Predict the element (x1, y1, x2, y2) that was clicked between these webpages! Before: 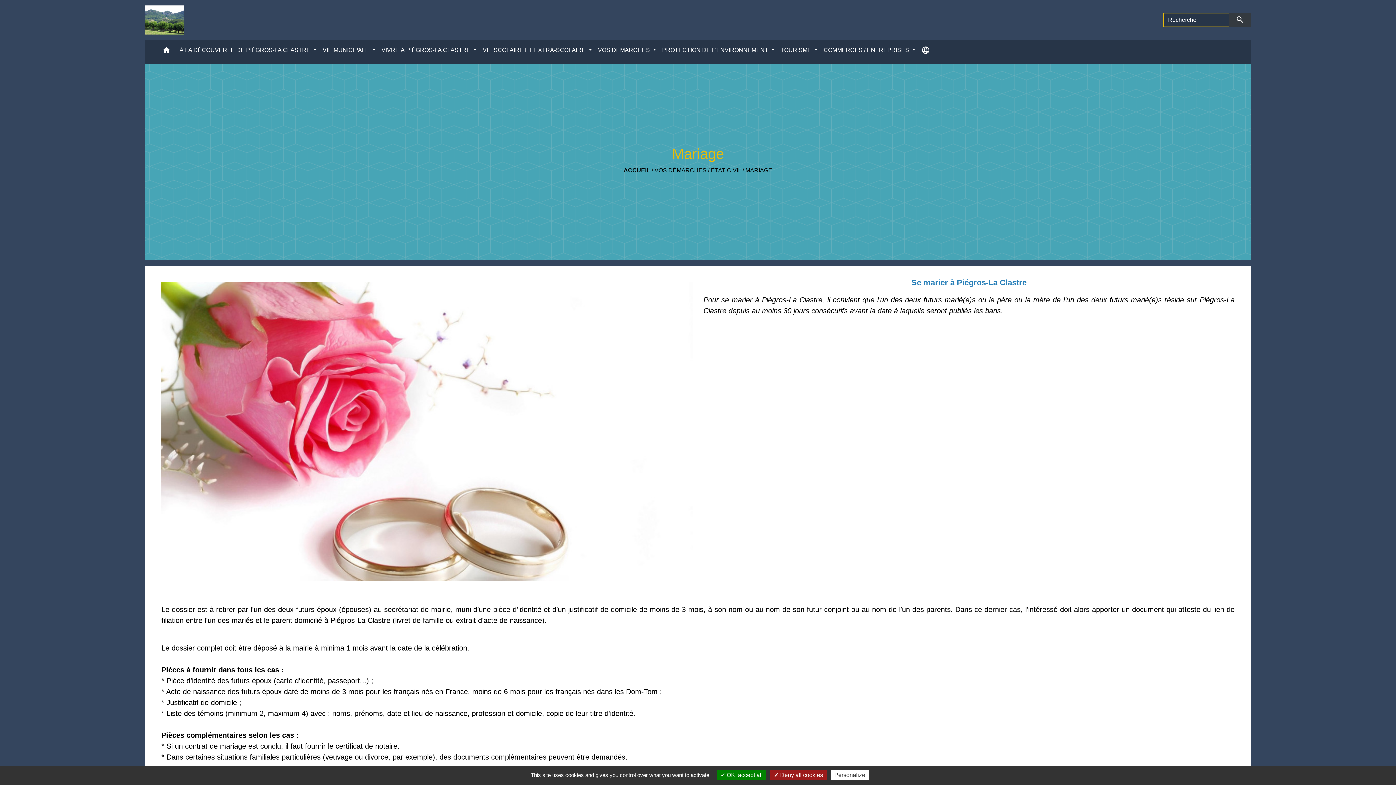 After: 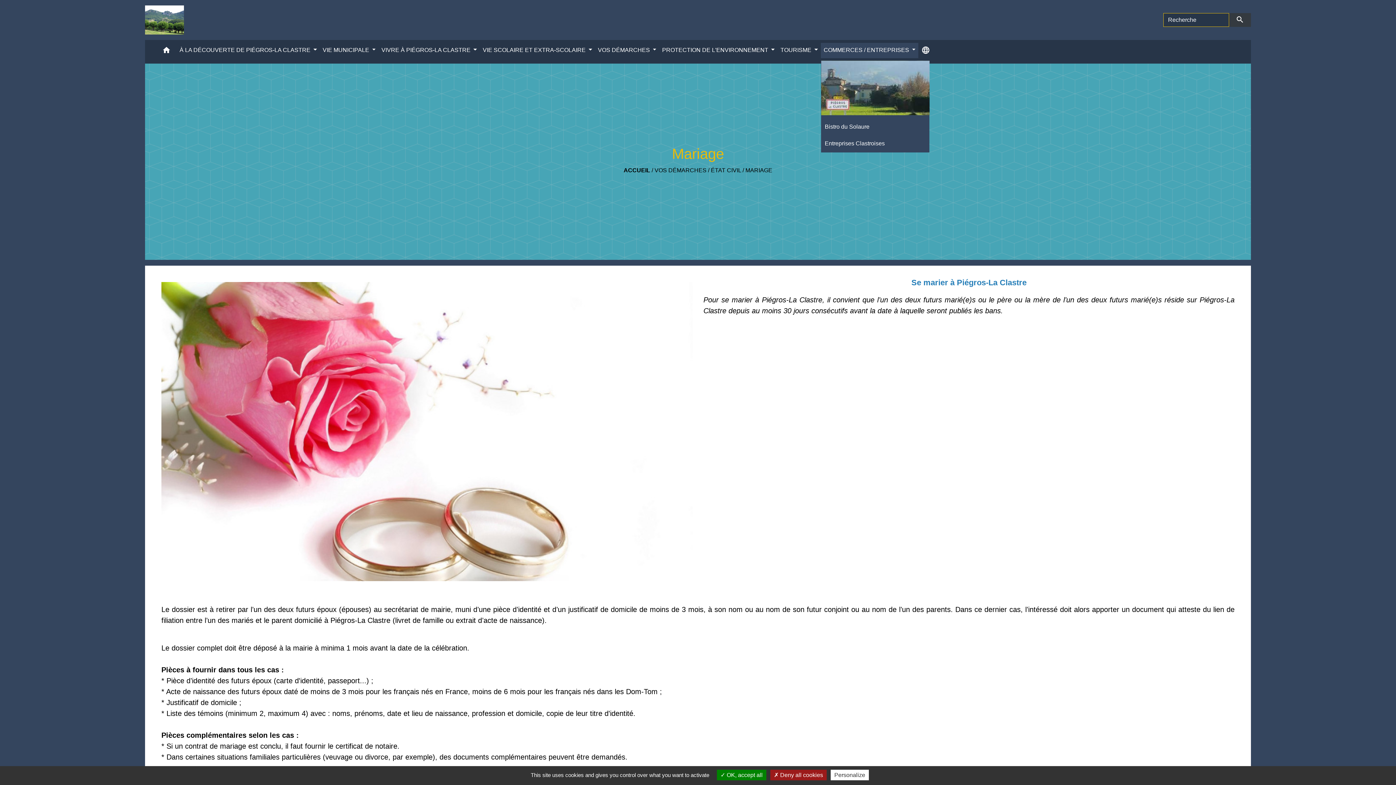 Action: label: COMMERCES / ENTREPRISES  bbox: (820, 42, 918, 58)